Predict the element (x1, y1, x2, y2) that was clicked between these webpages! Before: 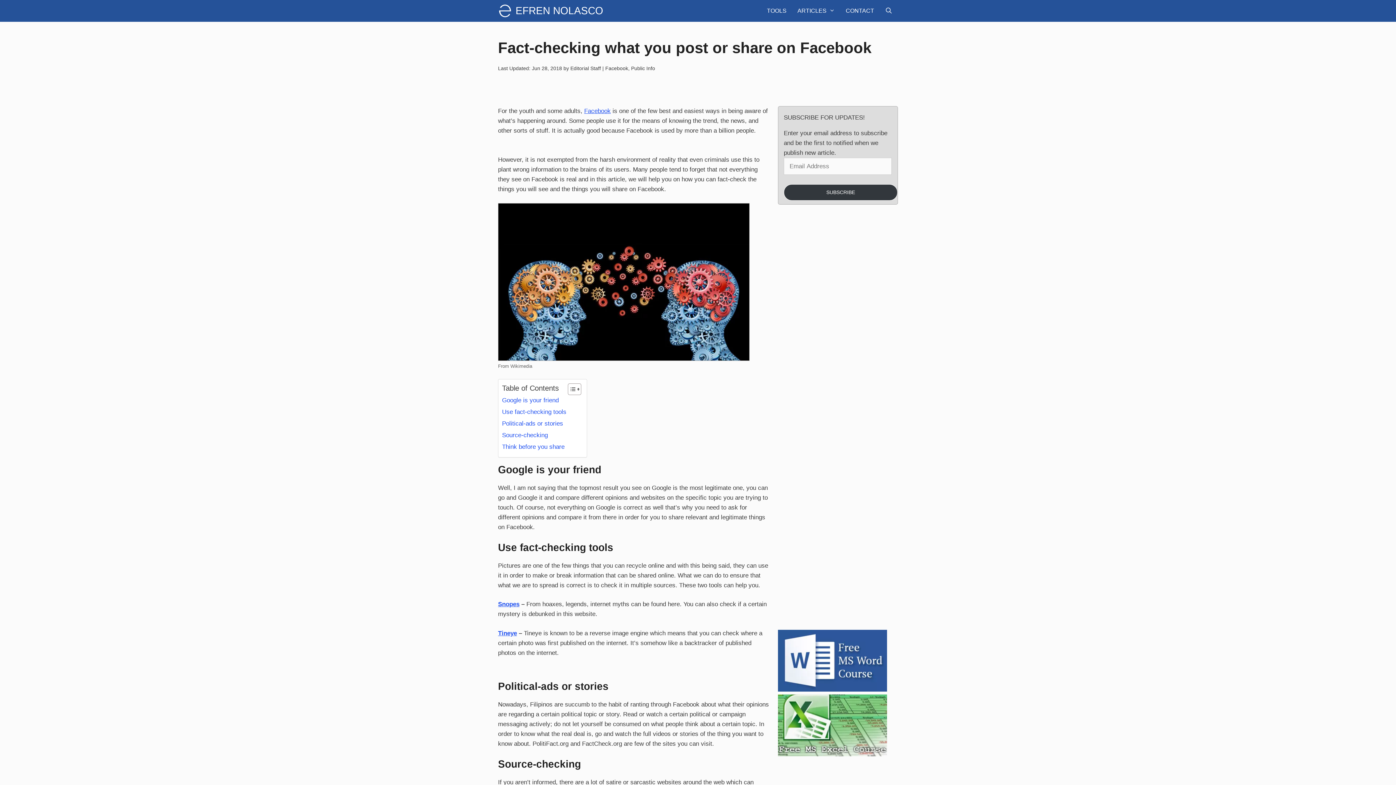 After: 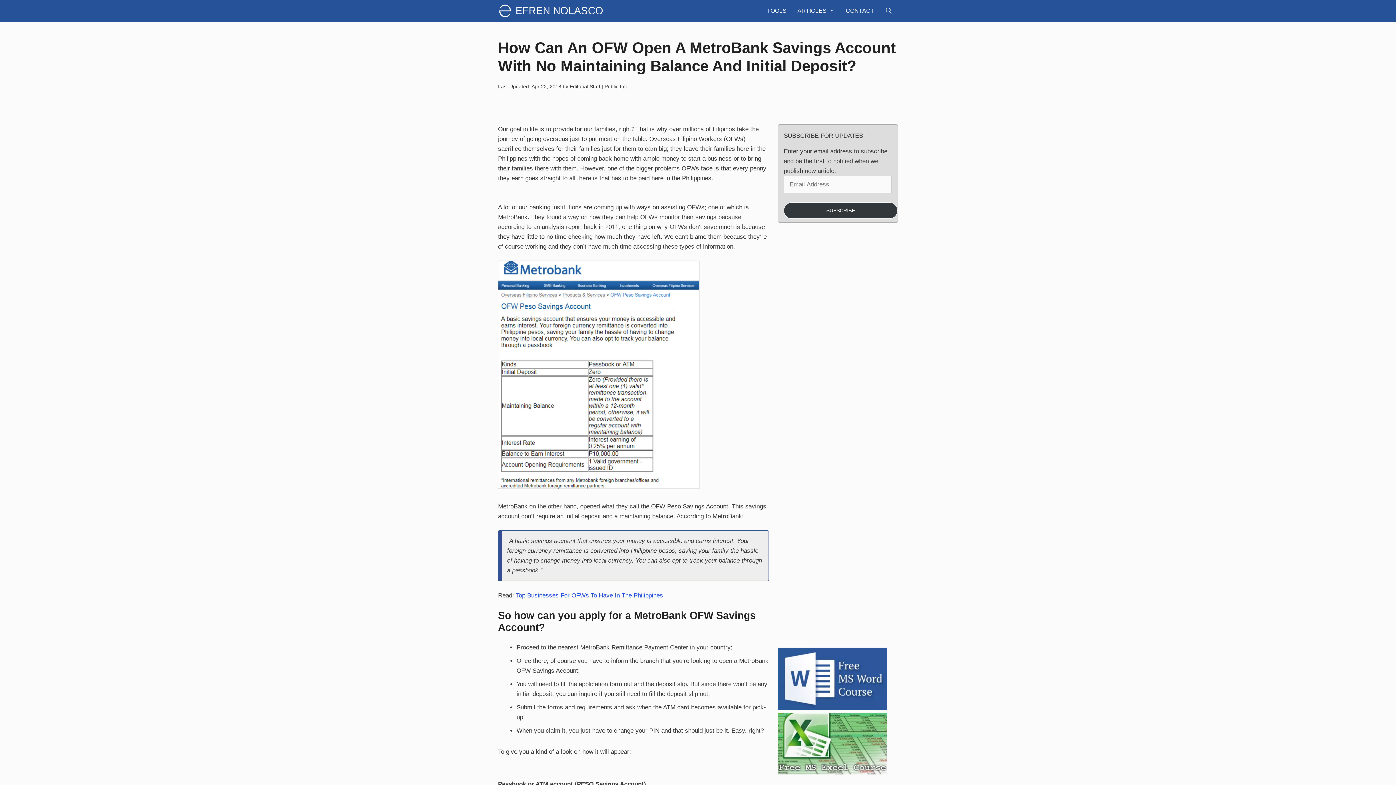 Action: label: How Can An OFW Open A MetroBank Savings Account With No Maintaining Balance And Initial Deposit? bbox: (825, 289, 898, 311)